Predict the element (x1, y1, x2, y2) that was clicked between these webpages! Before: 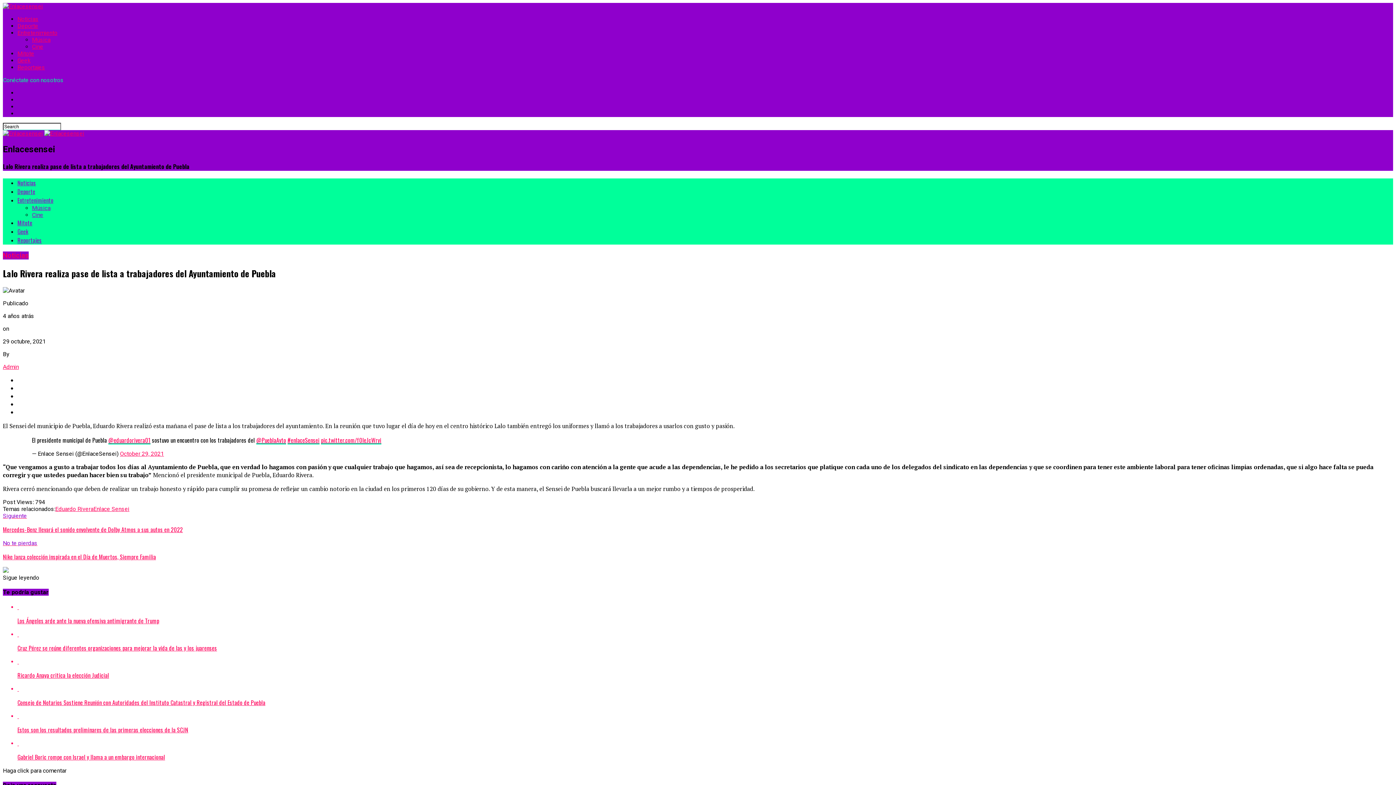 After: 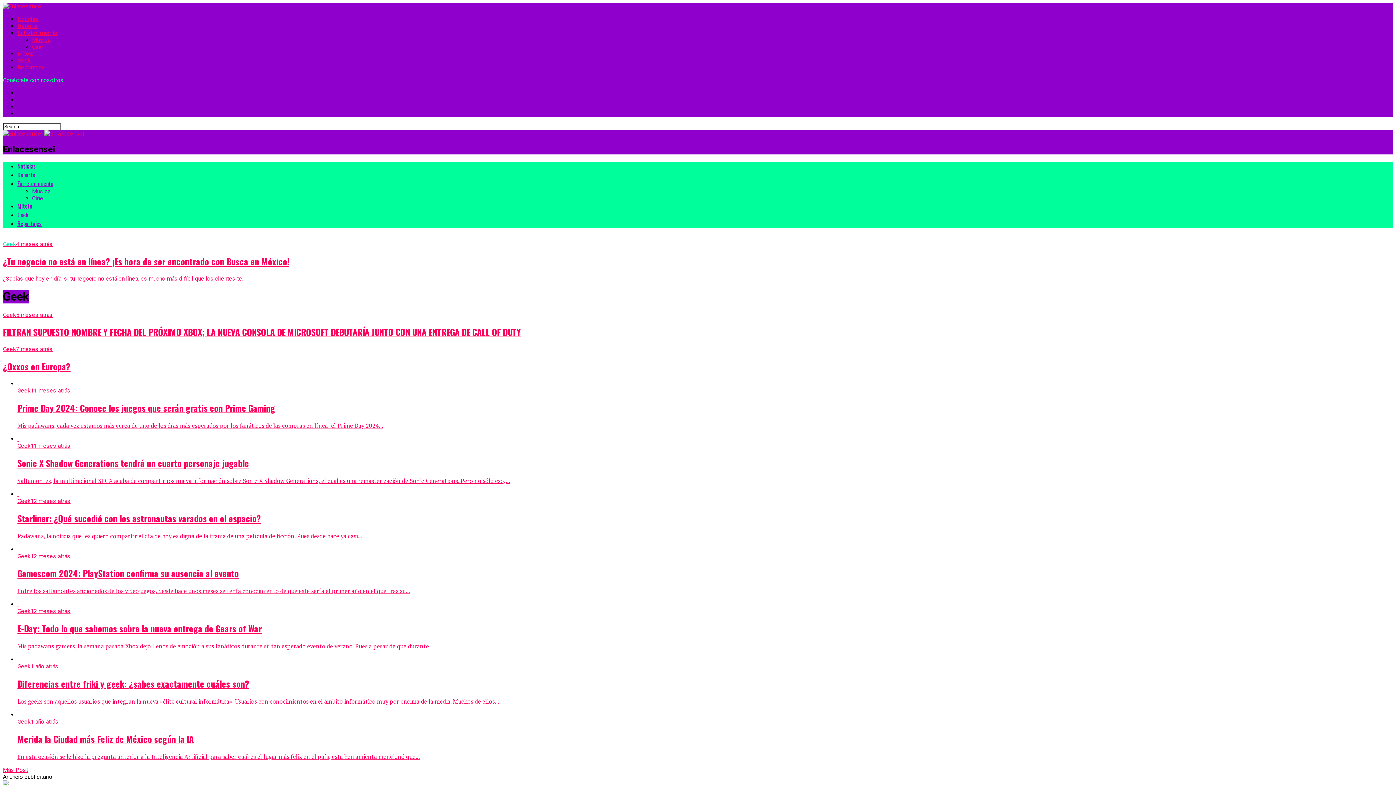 Action: label: Geek bbox: (17, 227, 28, 236)